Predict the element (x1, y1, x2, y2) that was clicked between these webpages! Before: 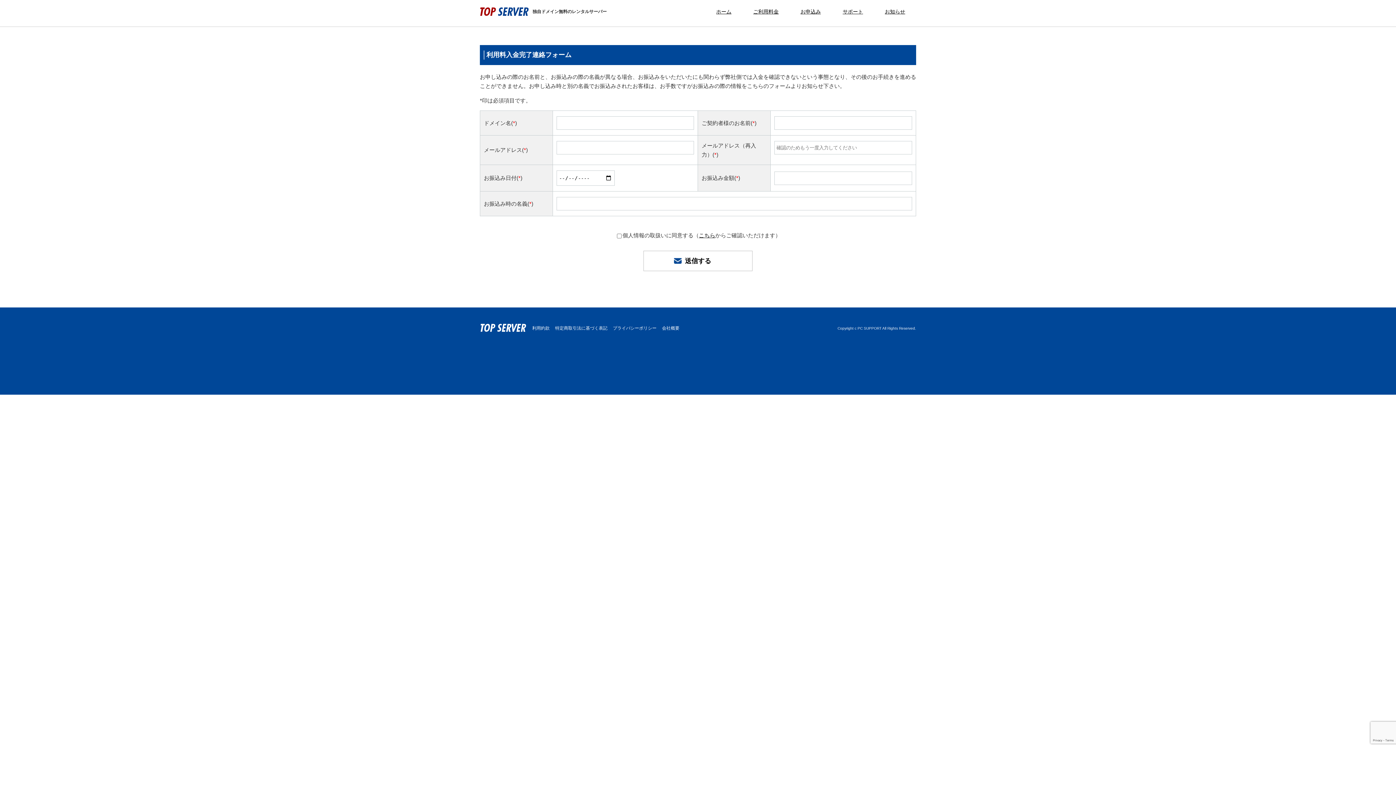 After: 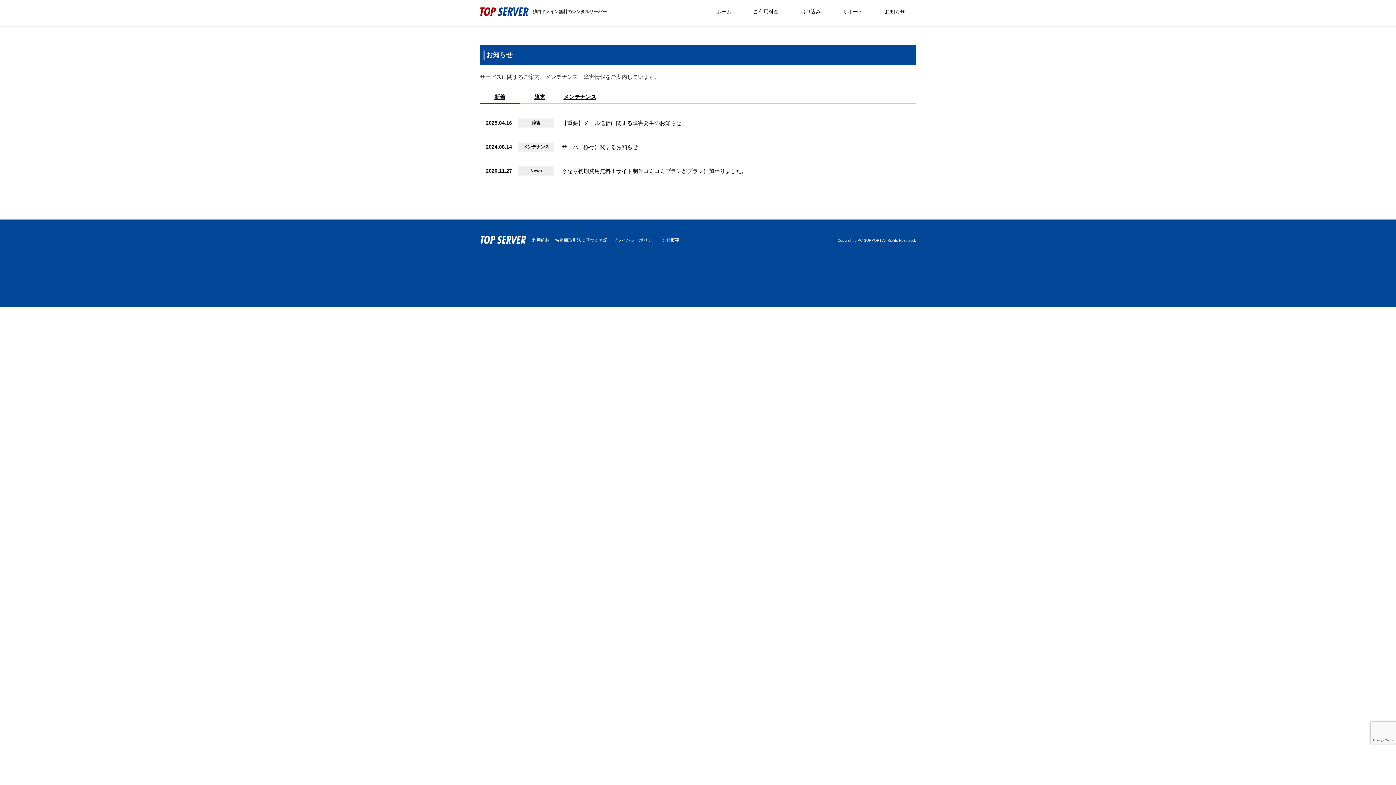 Action: bbox: (874, 7, 916, 16) label: お知らせ